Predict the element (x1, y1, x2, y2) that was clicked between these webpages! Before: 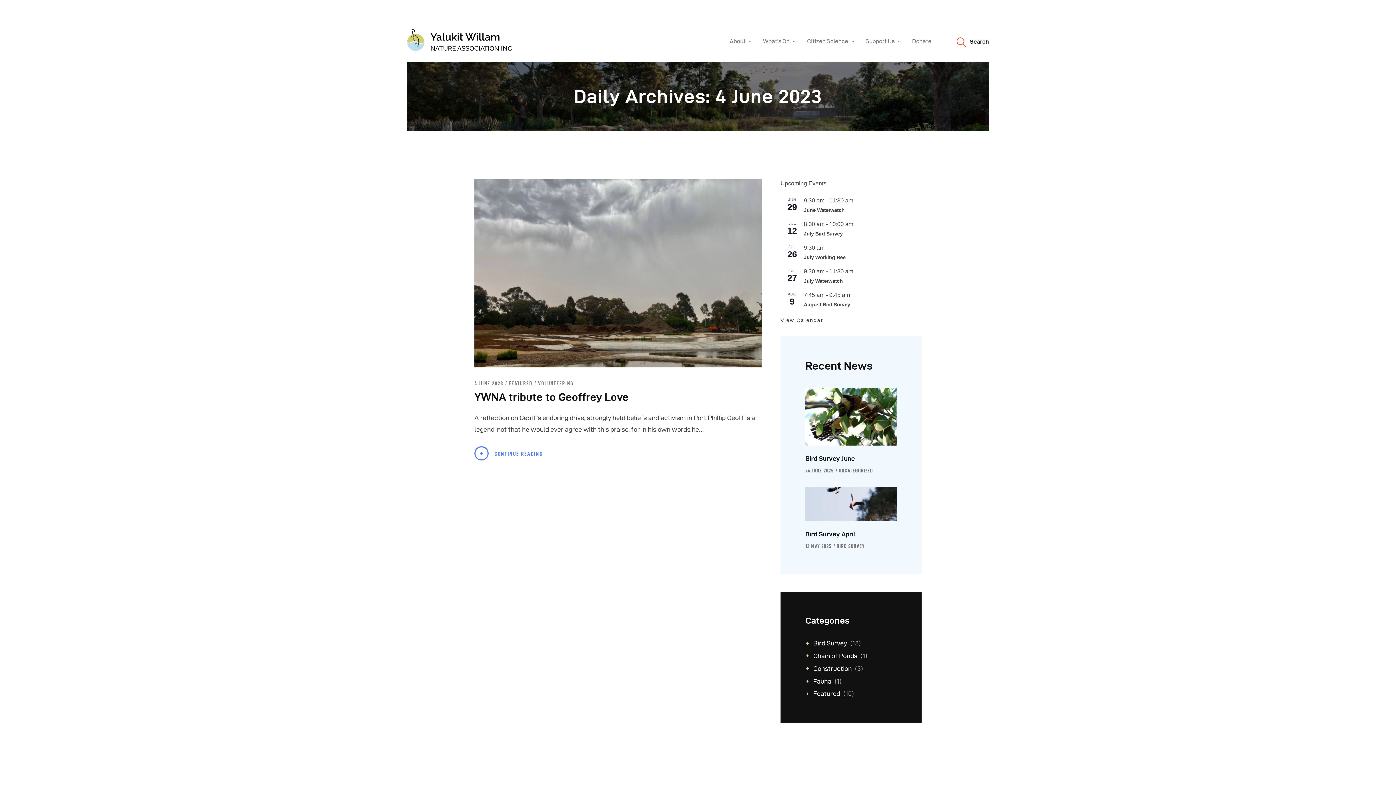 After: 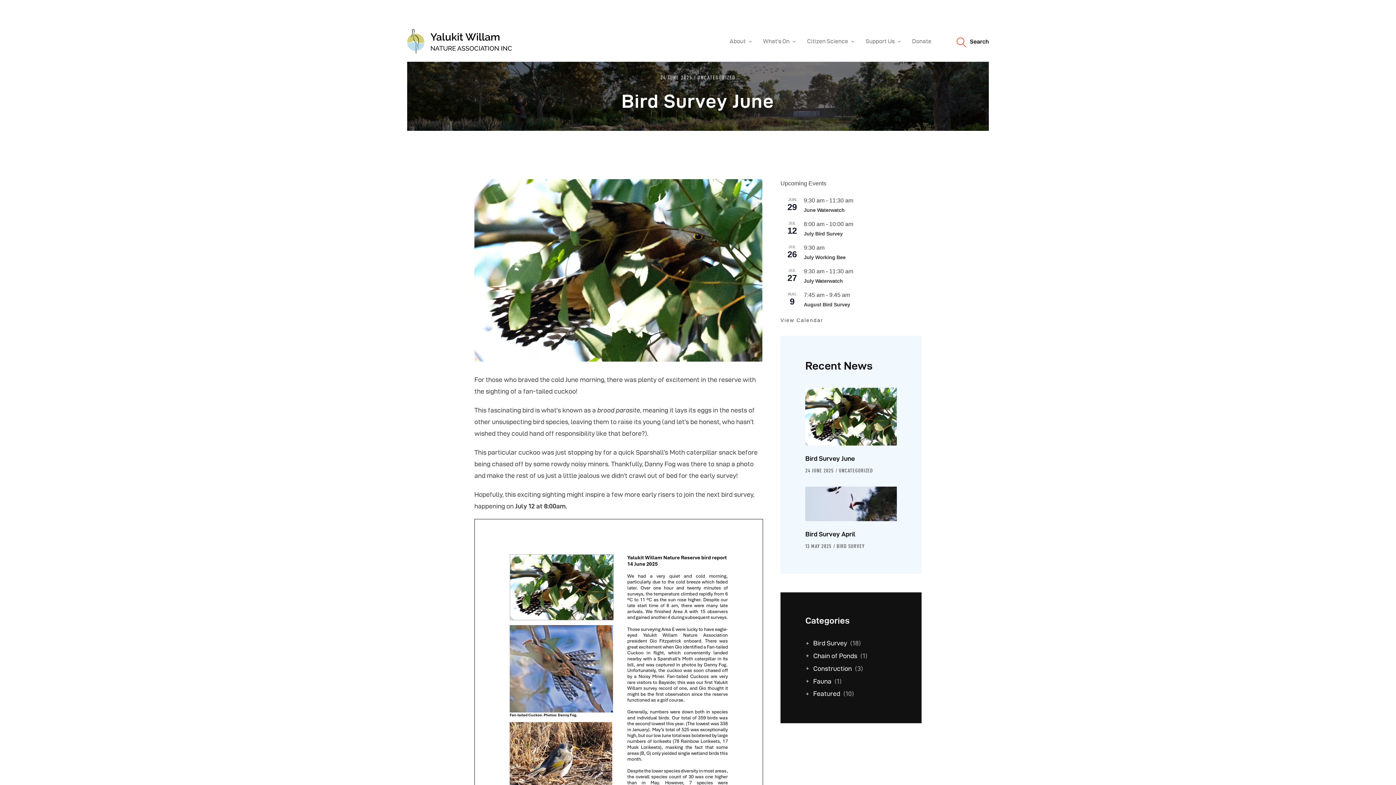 Action: label: Bird Survey June bbox: (805, 452, 896, 464)